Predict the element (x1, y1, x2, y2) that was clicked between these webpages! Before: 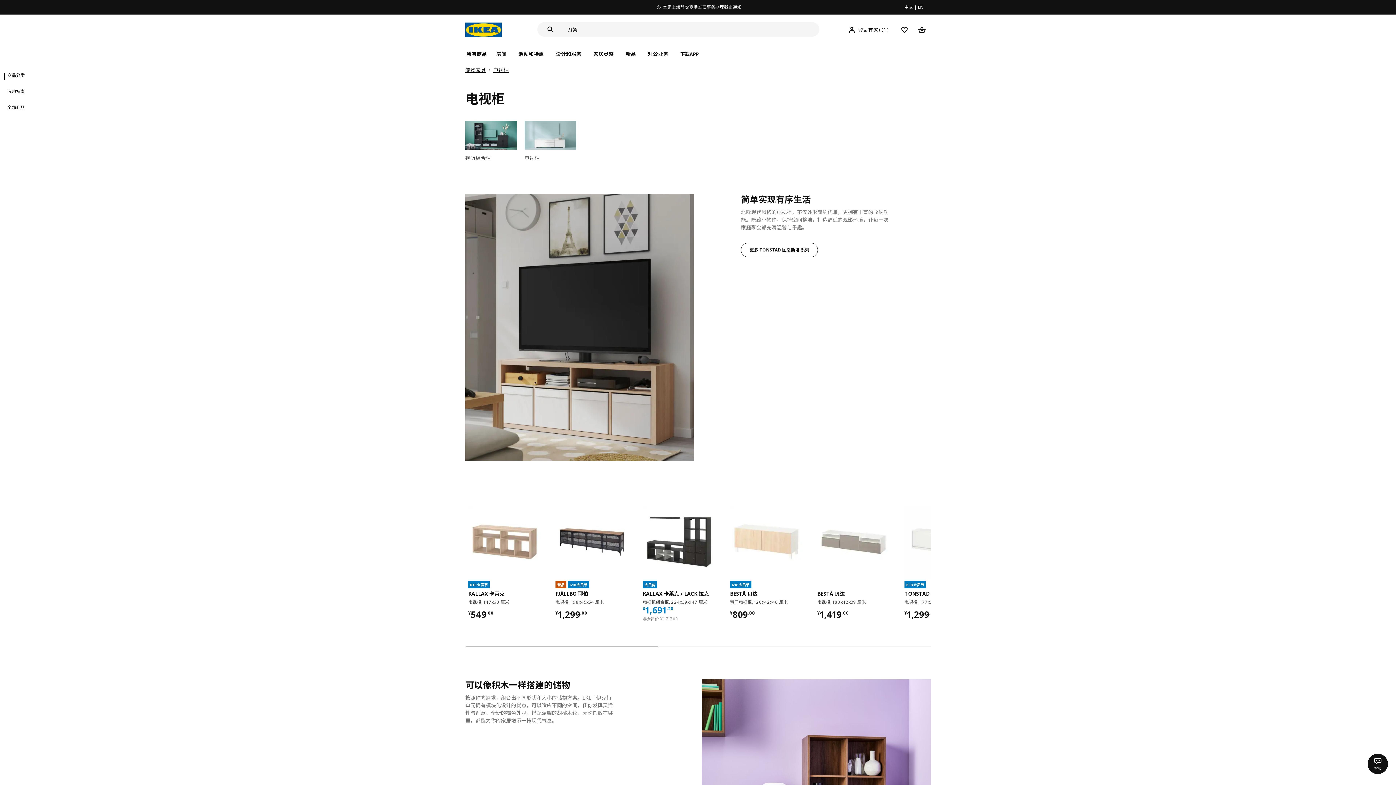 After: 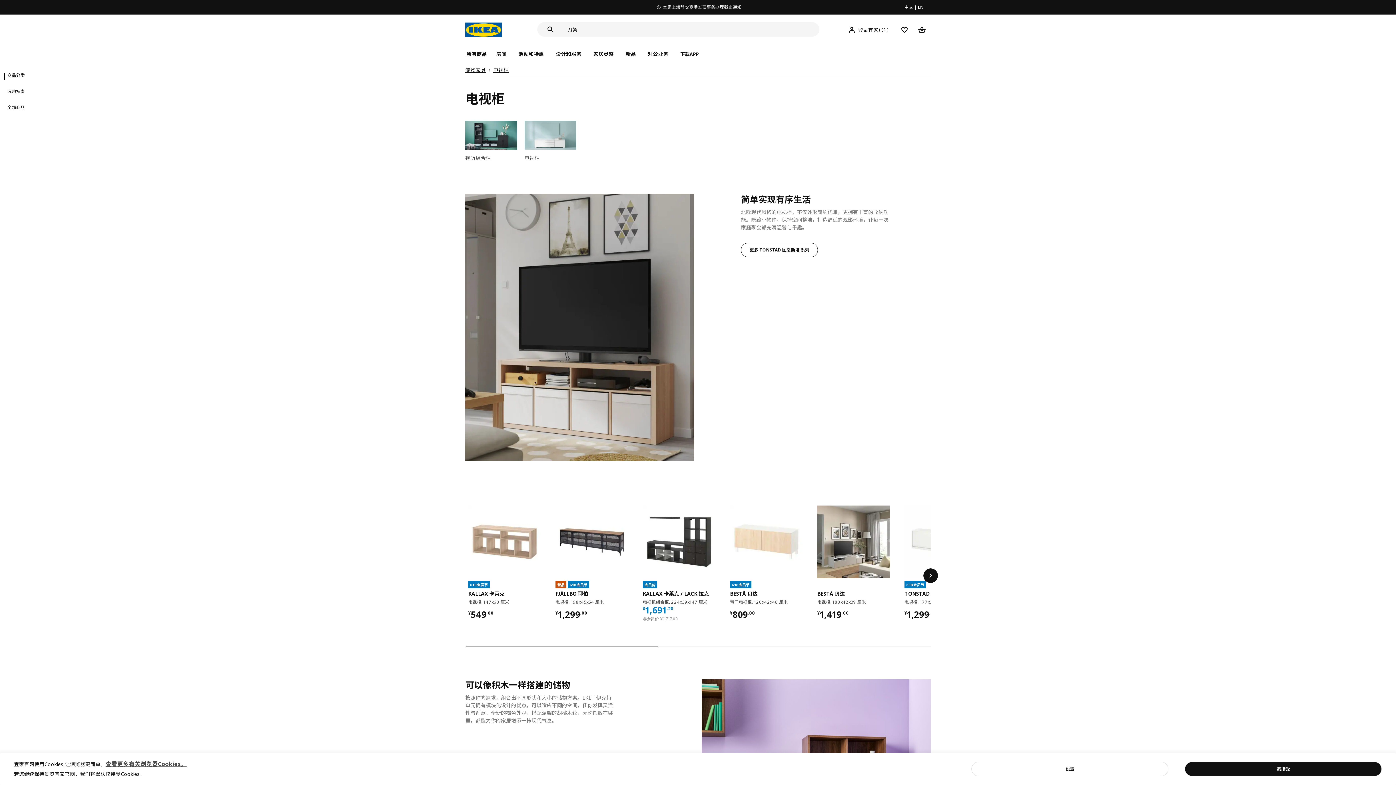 Action: label: BESTÅ 贝达

电视柜, 180x42x39 厘米

¥1,419.00
¥ 1419.00 bbox: (817, 505, 890, 623)